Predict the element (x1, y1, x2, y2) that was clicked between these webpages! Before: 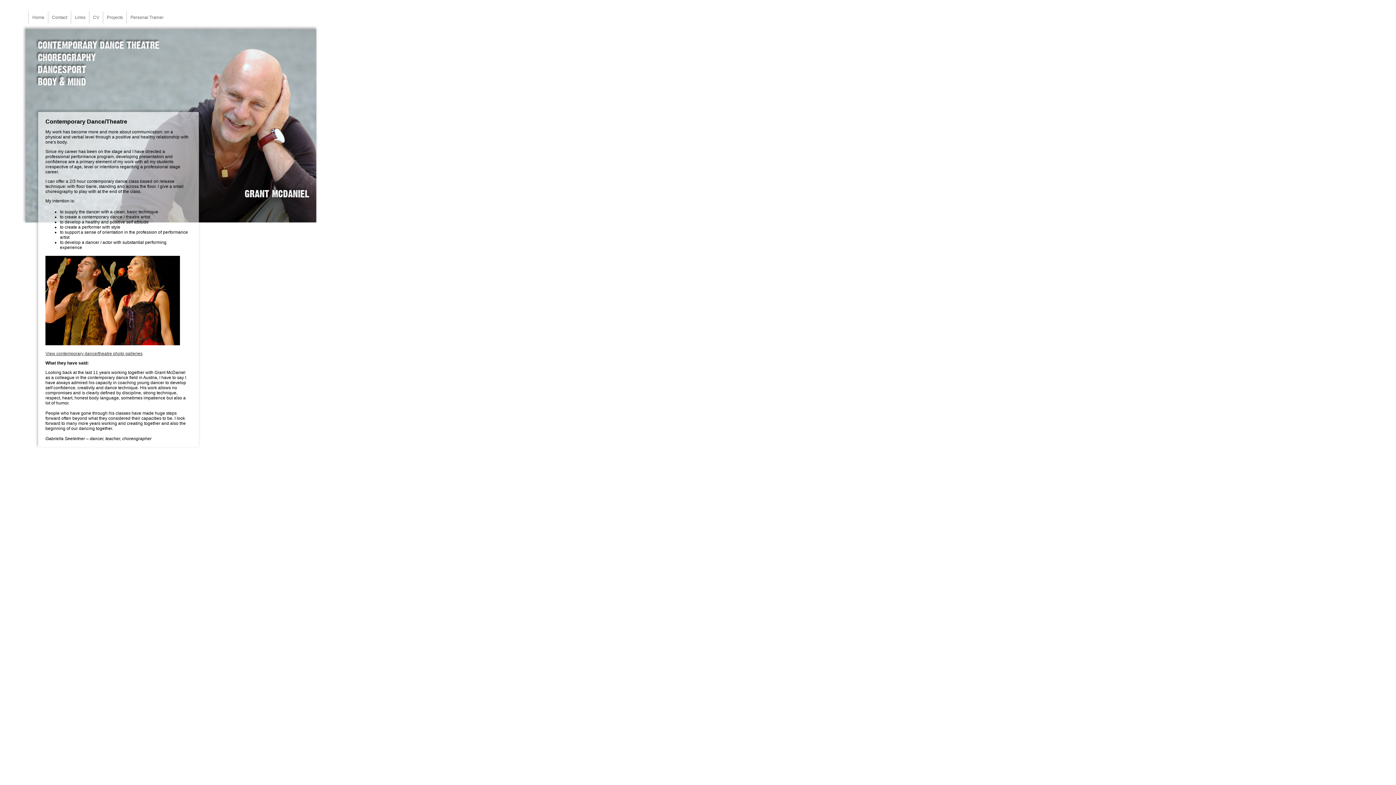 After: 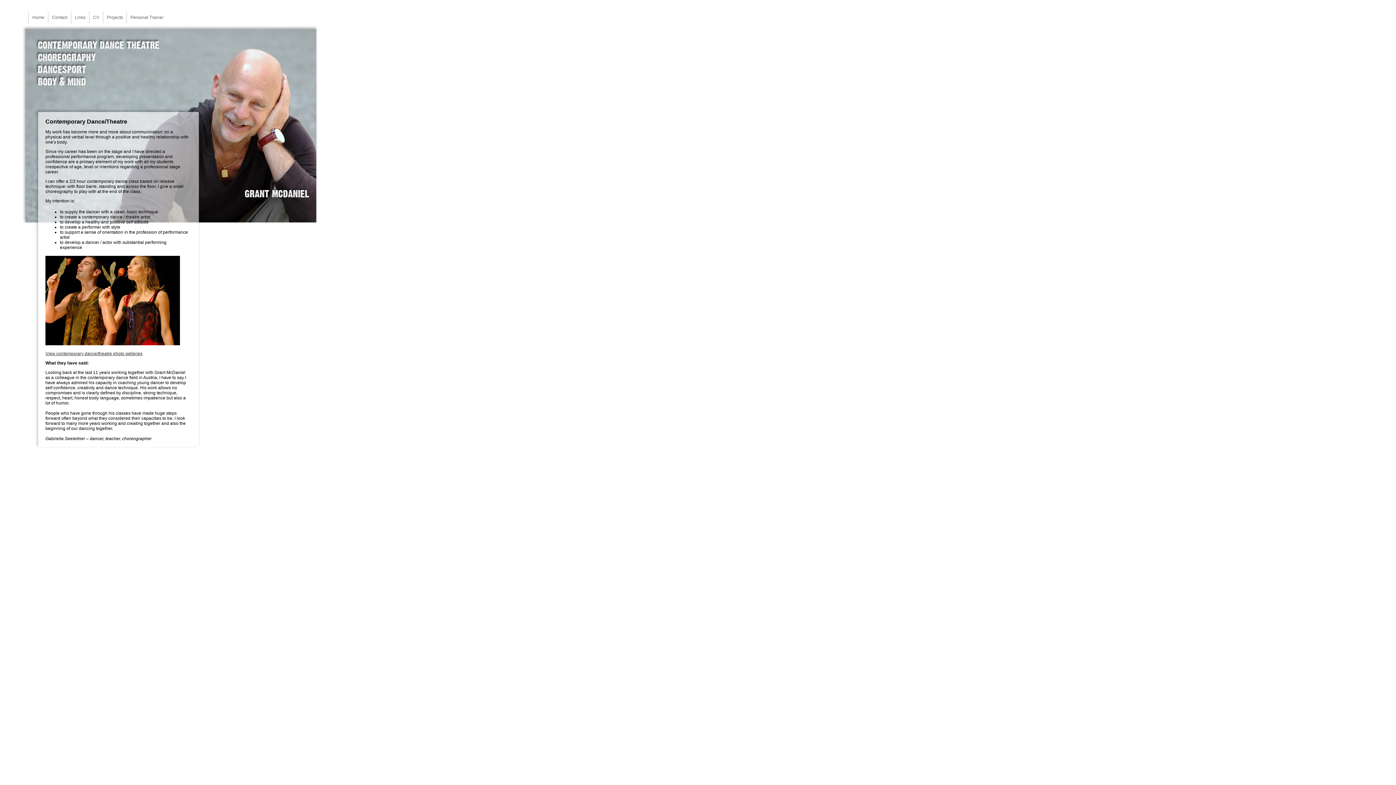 Action: bbox: (36, 44, 160, 50)